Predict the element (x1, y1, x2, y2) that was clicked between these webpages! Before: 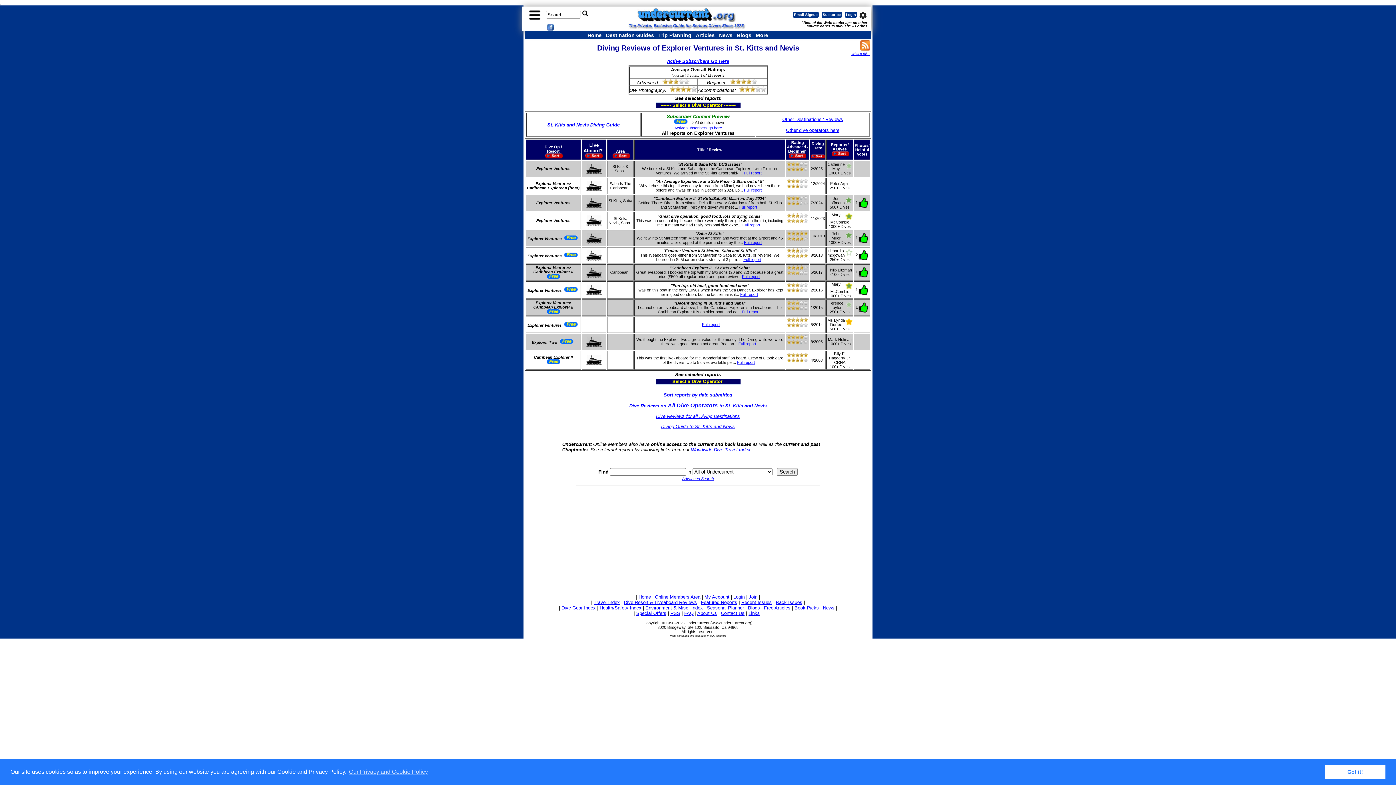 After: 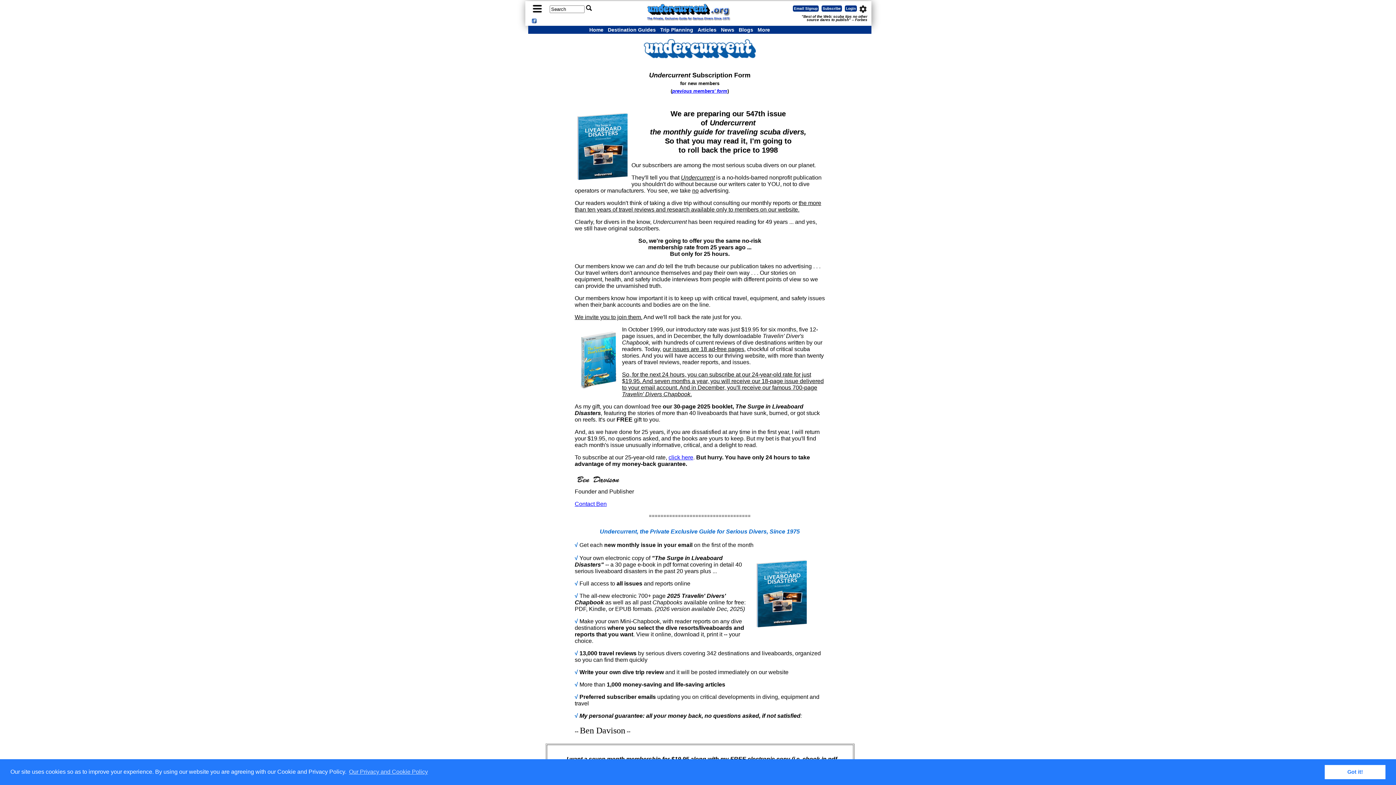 Action: label: Join bbox: (748, 594, 757, 600)